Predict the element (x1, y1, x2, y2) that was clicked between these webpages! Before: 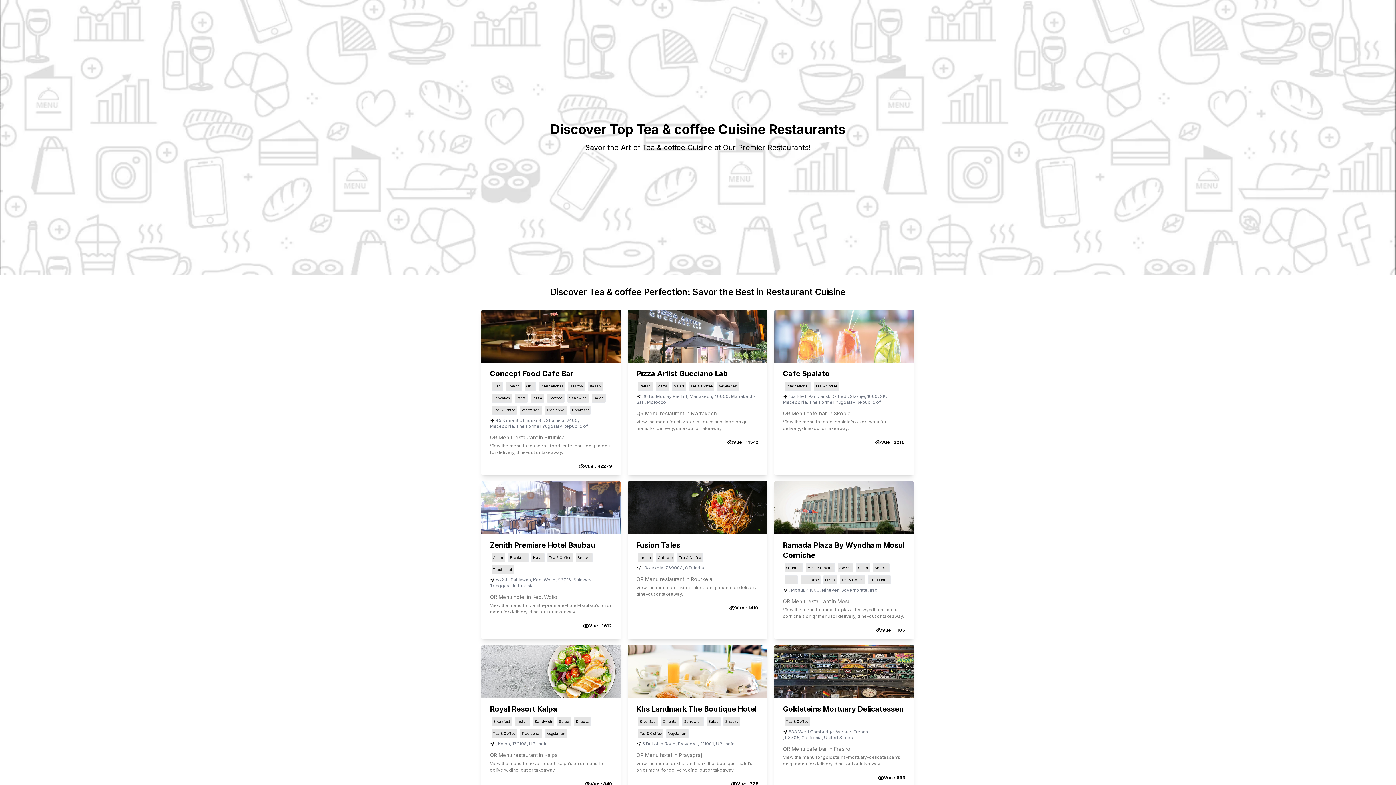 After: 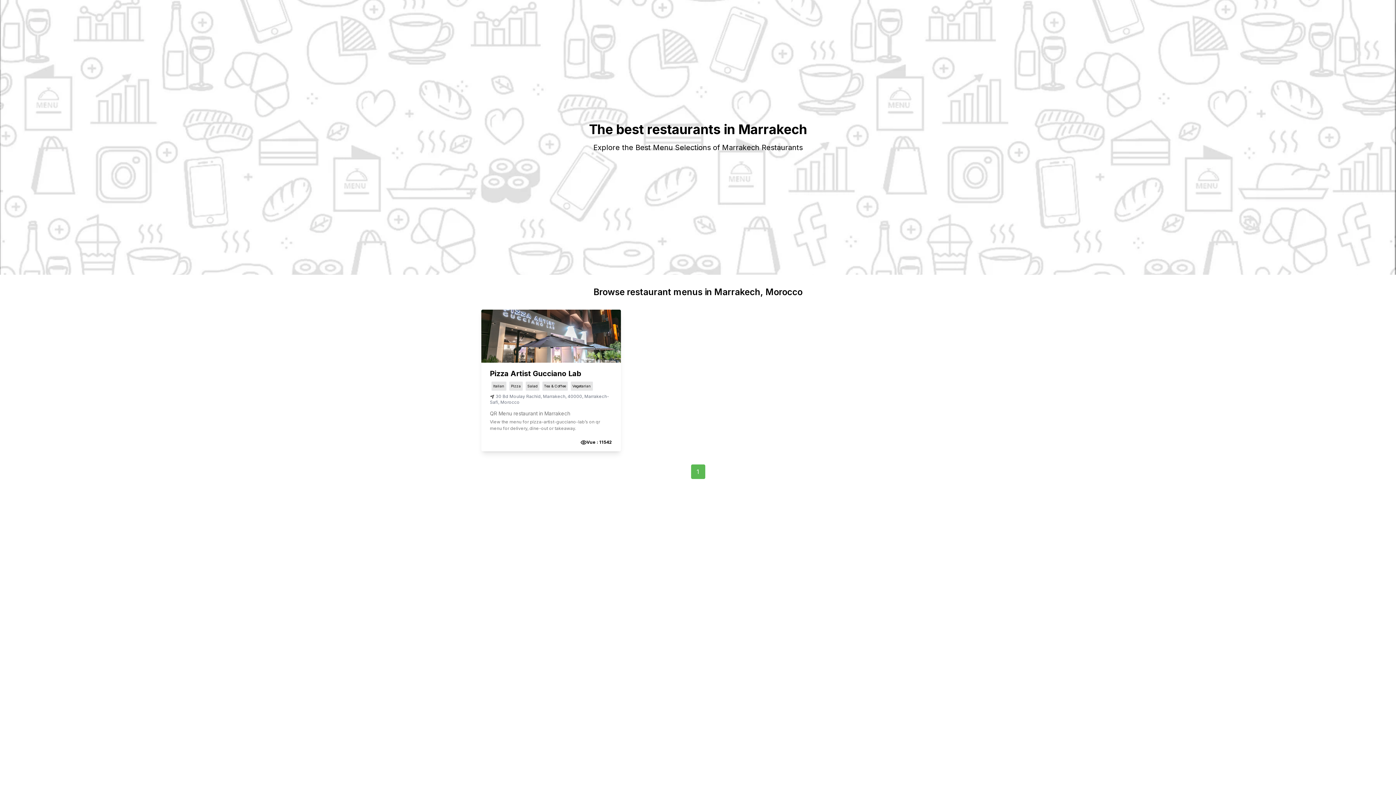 Action: bbox: (689, 393, 712, 399) label: Marrakech